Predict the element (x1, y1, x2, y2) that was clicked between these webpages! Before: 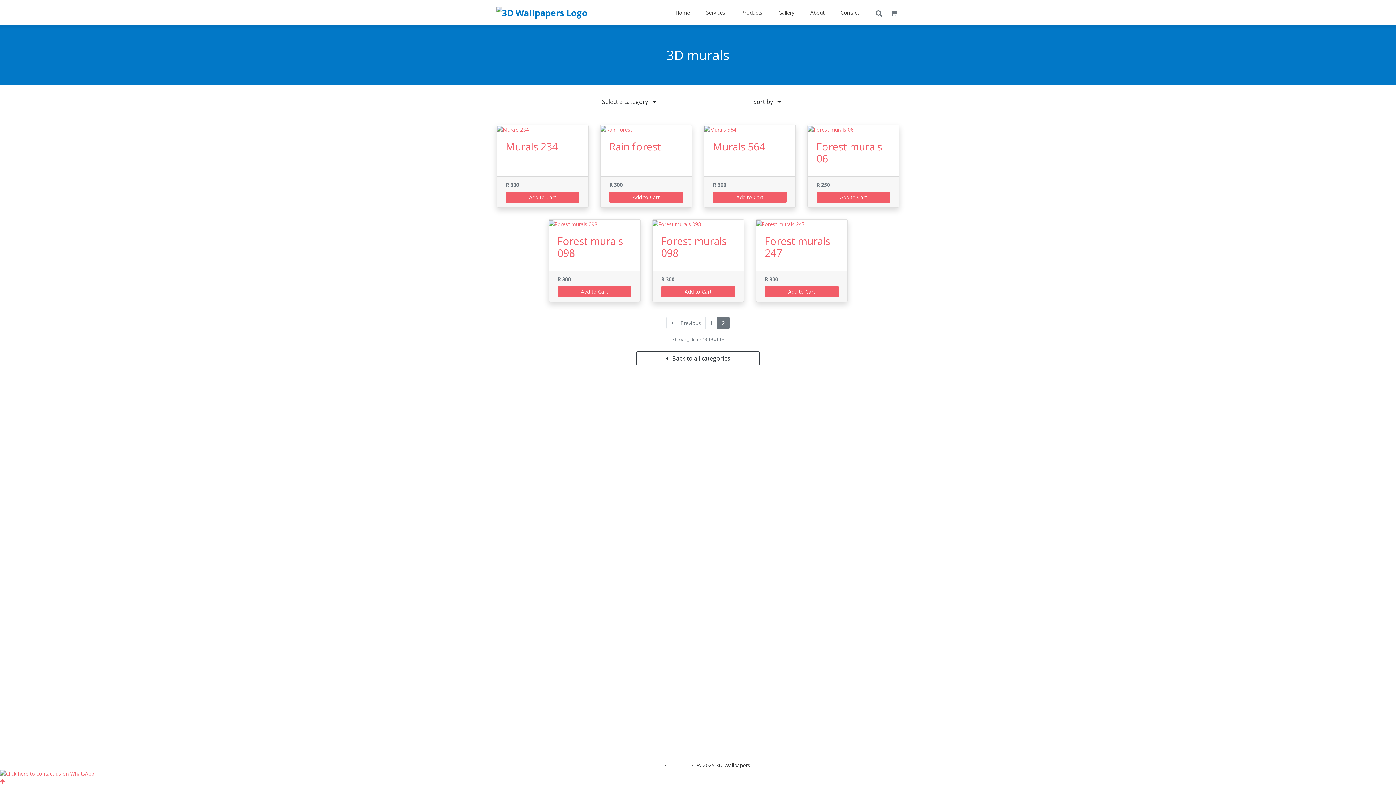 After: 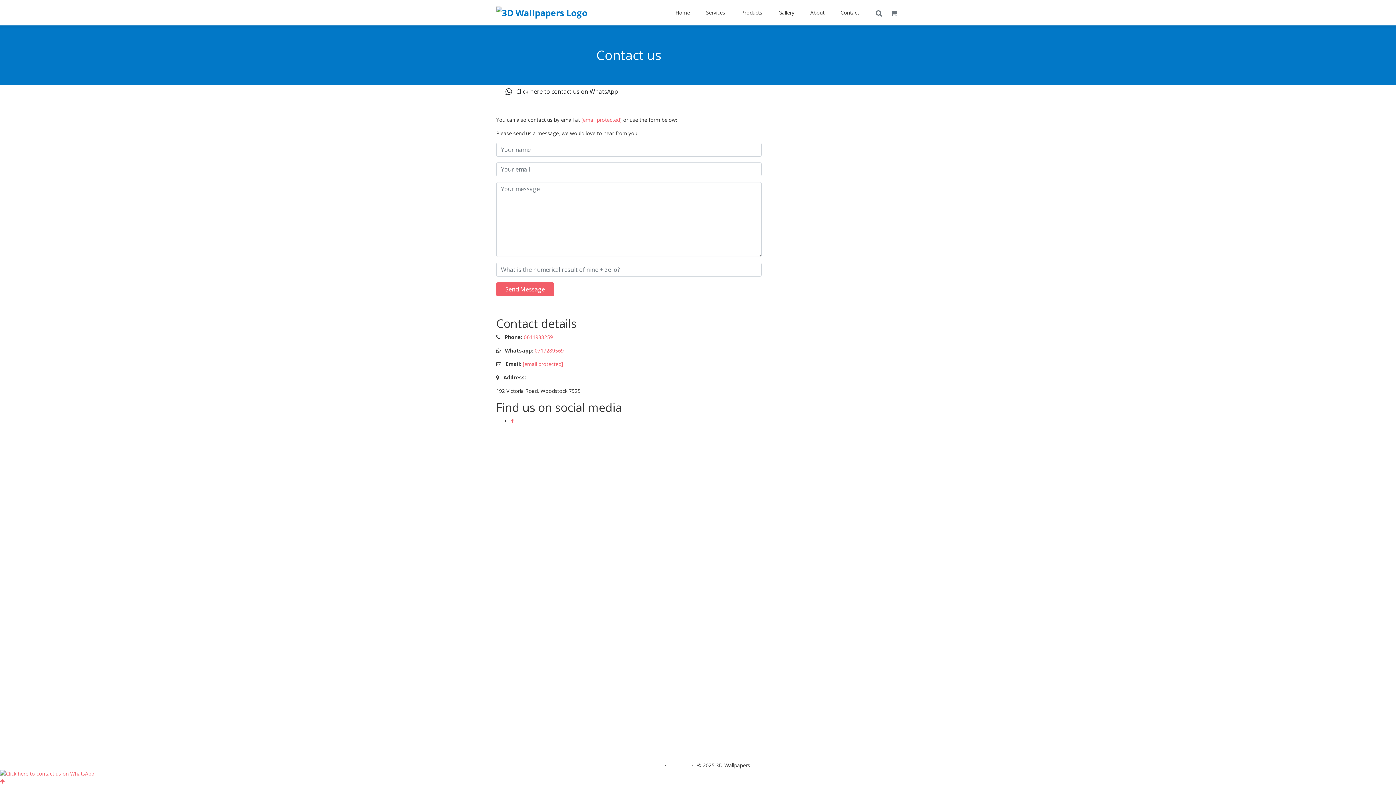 Action: bbox: (832, 5, 867, 20) label: Contact